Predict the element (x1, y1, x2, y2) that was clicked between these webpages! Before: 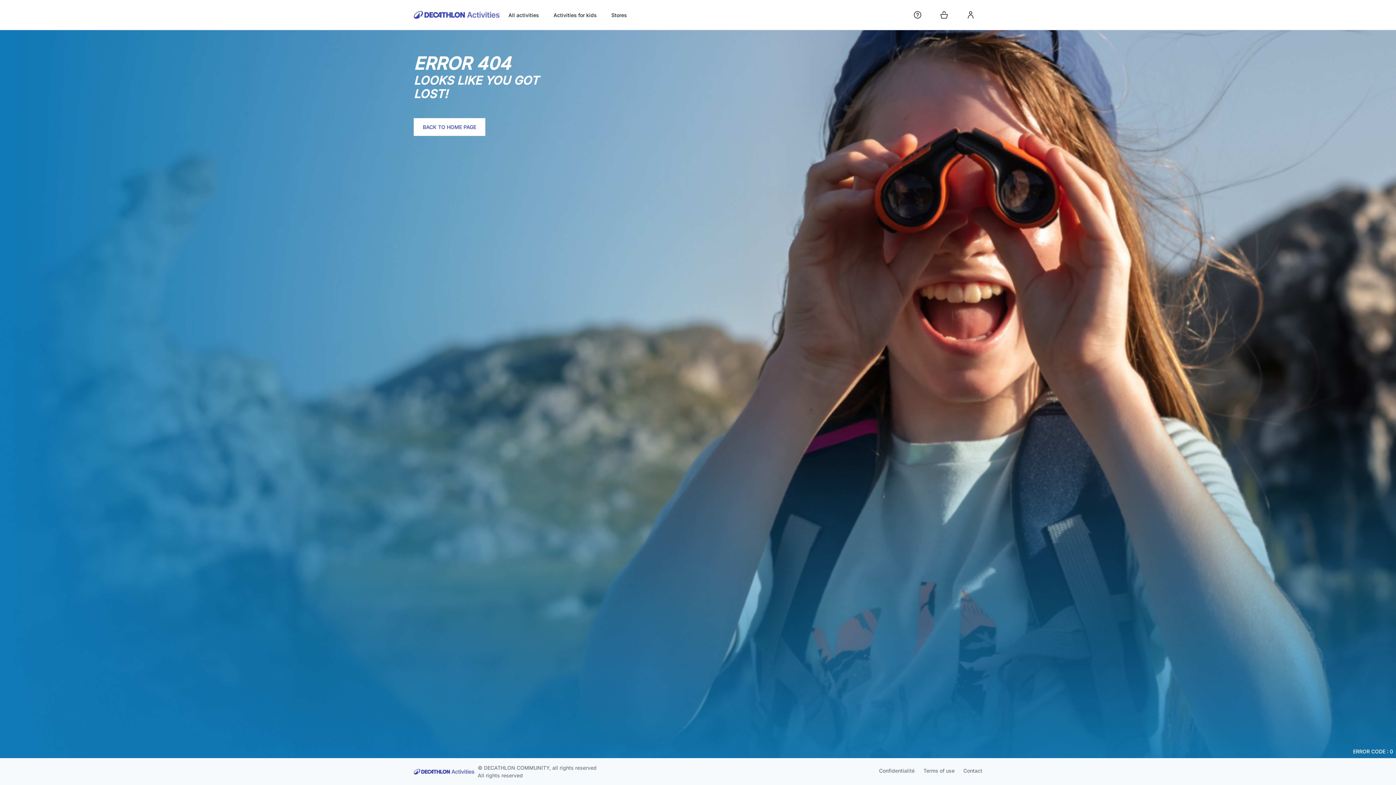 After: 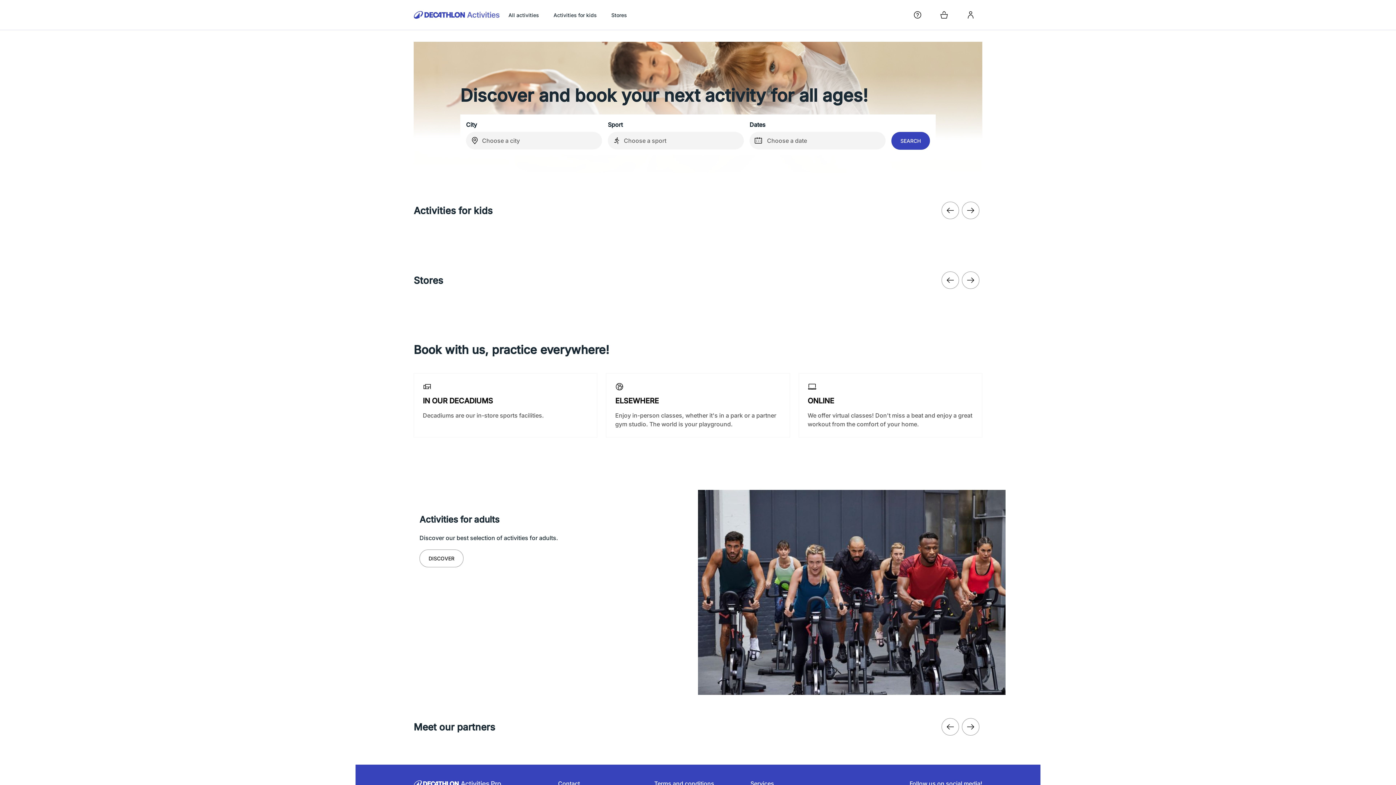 Action: label: BACK TO HOME PAGE bbox: (413, 118, 485, 136)